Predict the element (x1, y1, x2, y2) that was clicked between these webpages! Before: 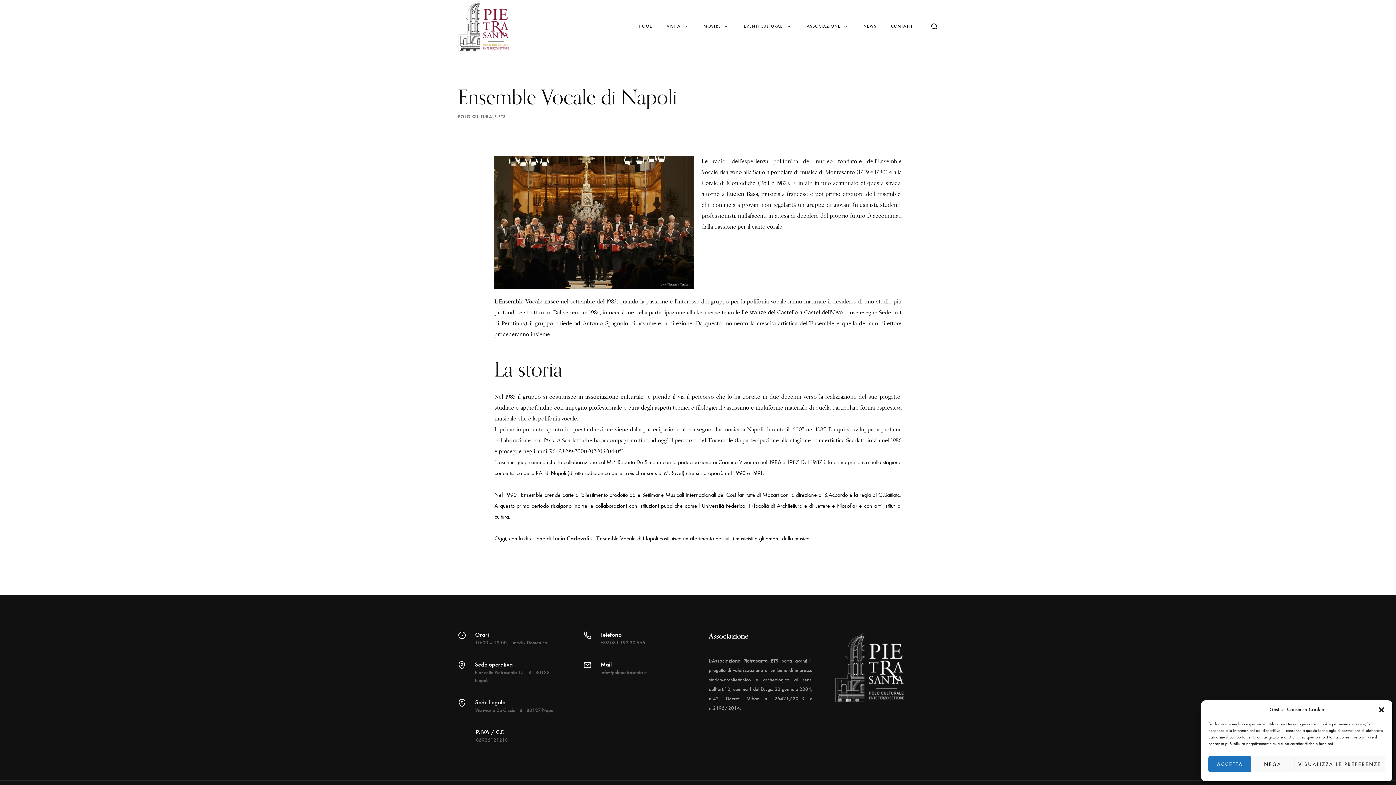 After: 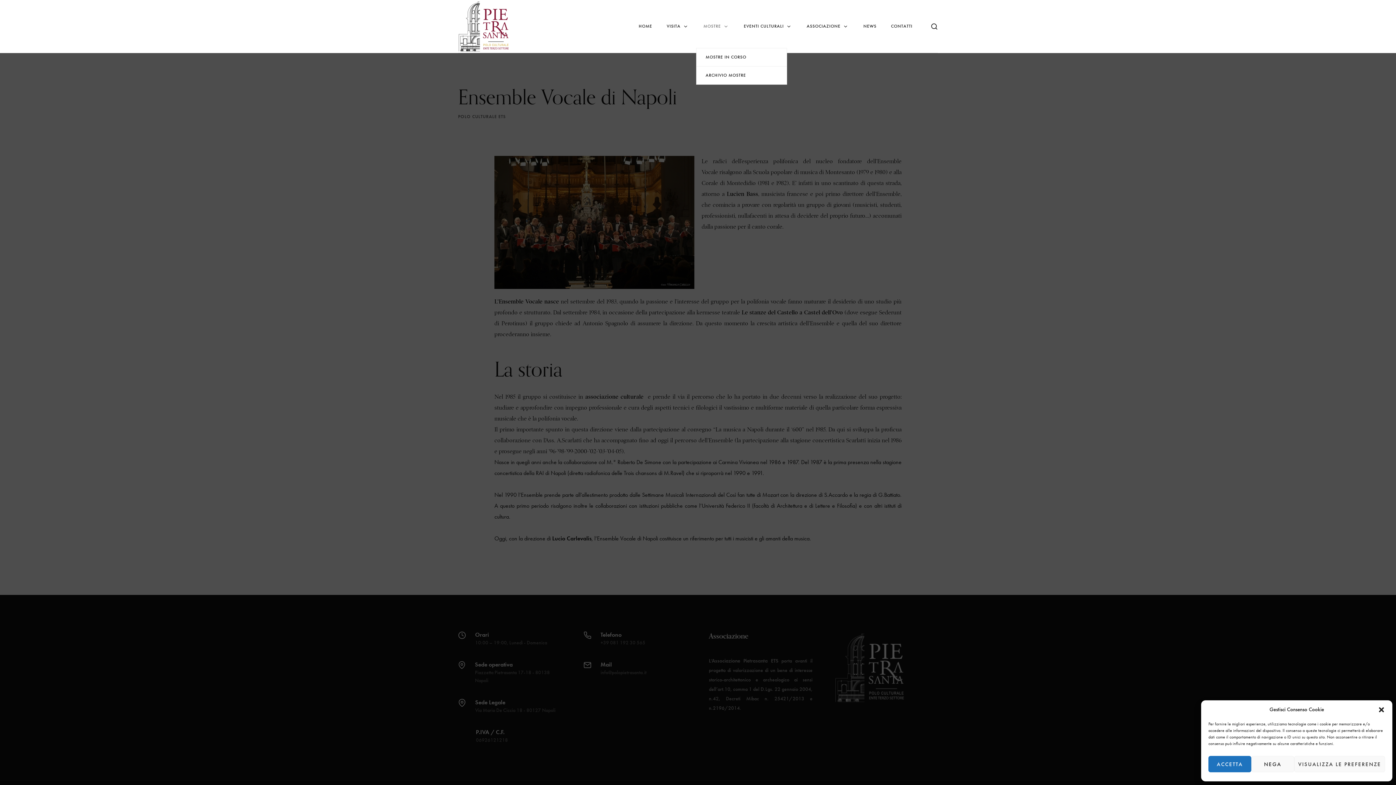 Action: label: MOSTRE bbox: (696, 4, 736, 48)